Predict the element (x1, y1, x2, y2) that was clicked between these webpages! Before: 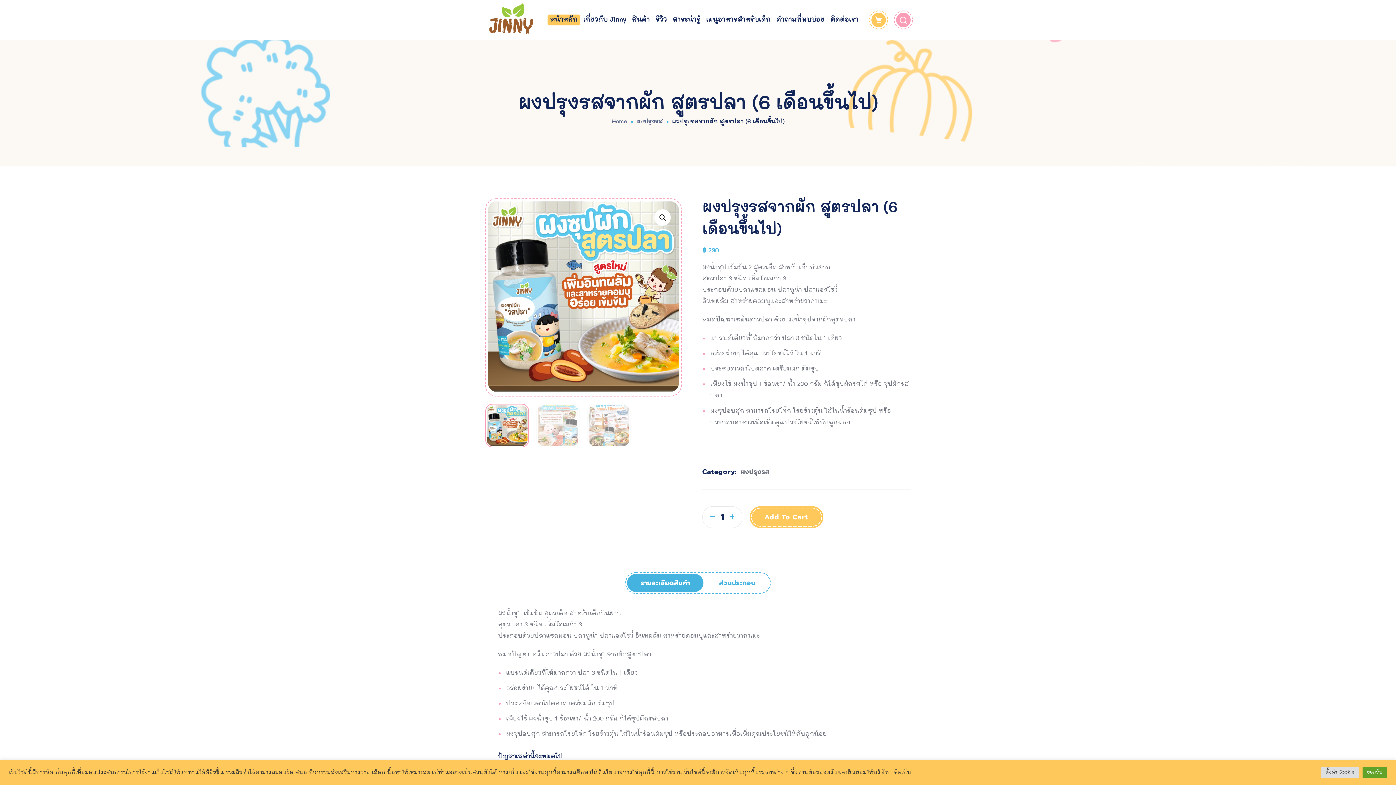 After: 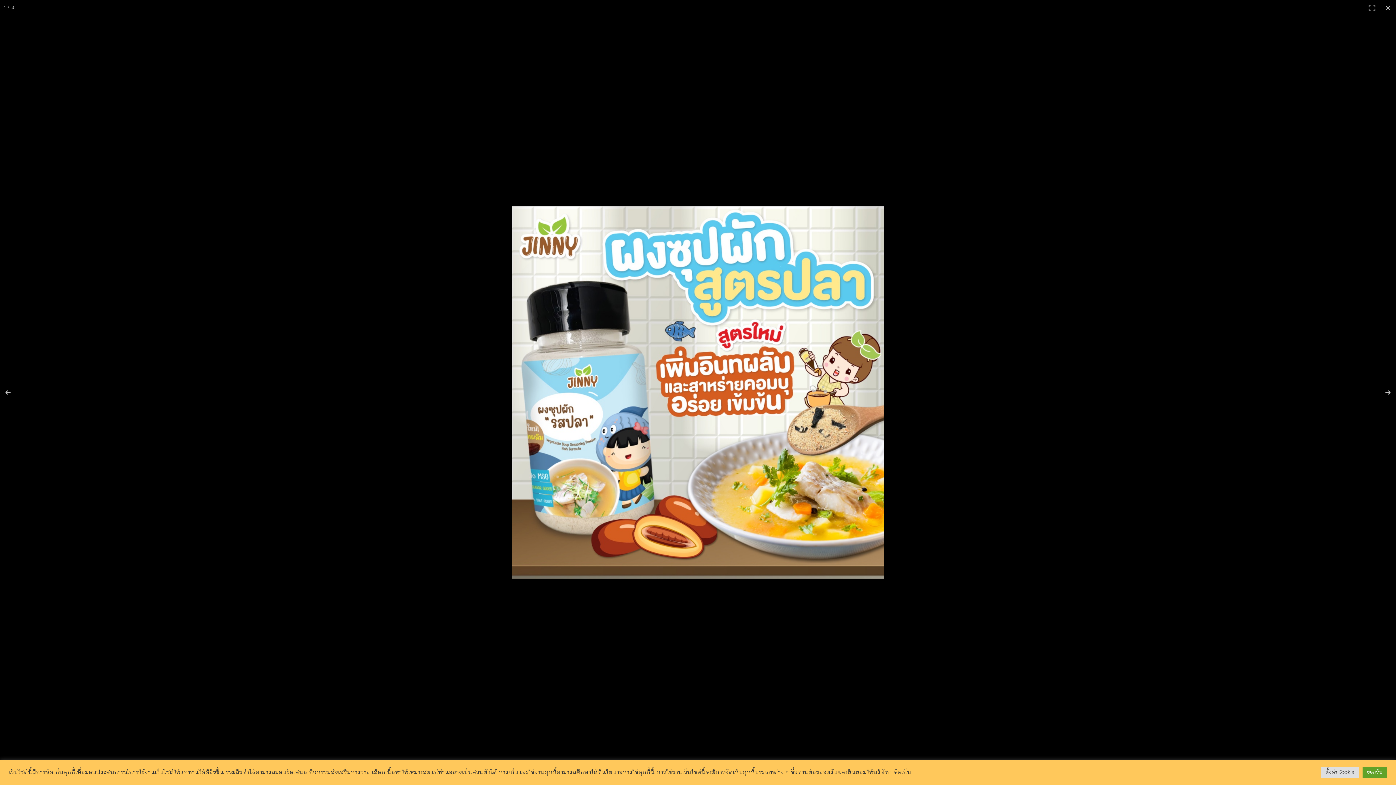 Action: bbox: (654, 209, 670, 225)